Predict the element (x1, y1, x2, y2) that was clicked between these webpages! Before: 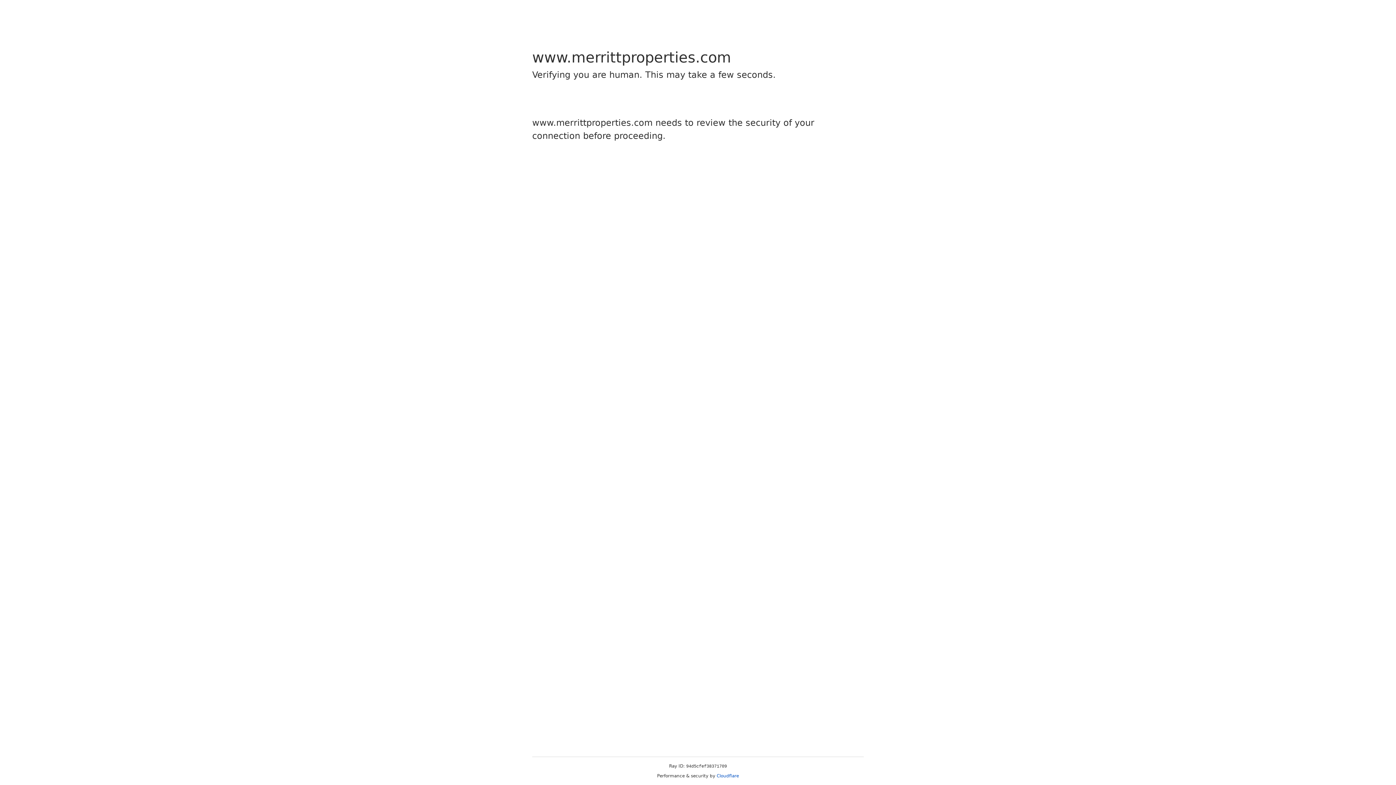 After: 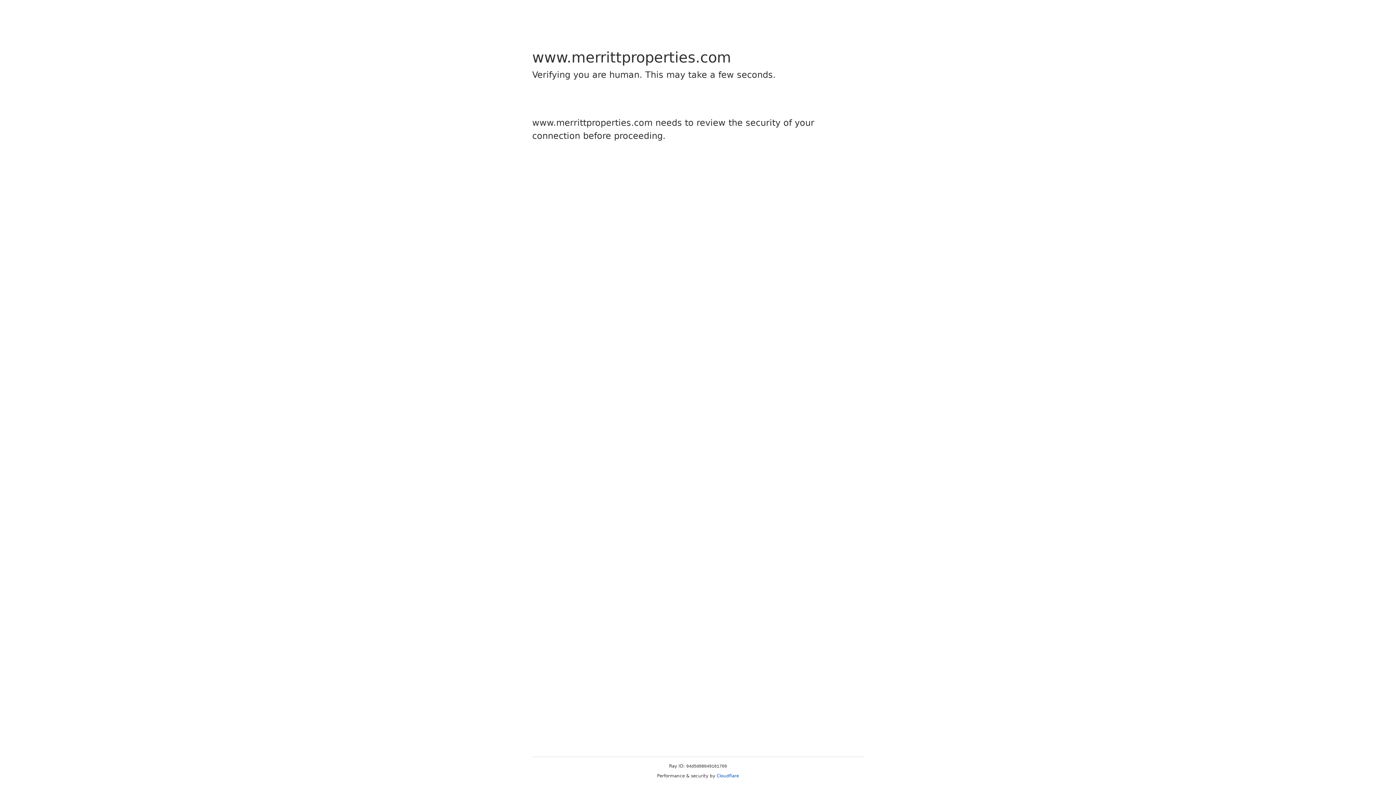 Action: label: Cloudflare bbox: (716, 773, 739, 778)